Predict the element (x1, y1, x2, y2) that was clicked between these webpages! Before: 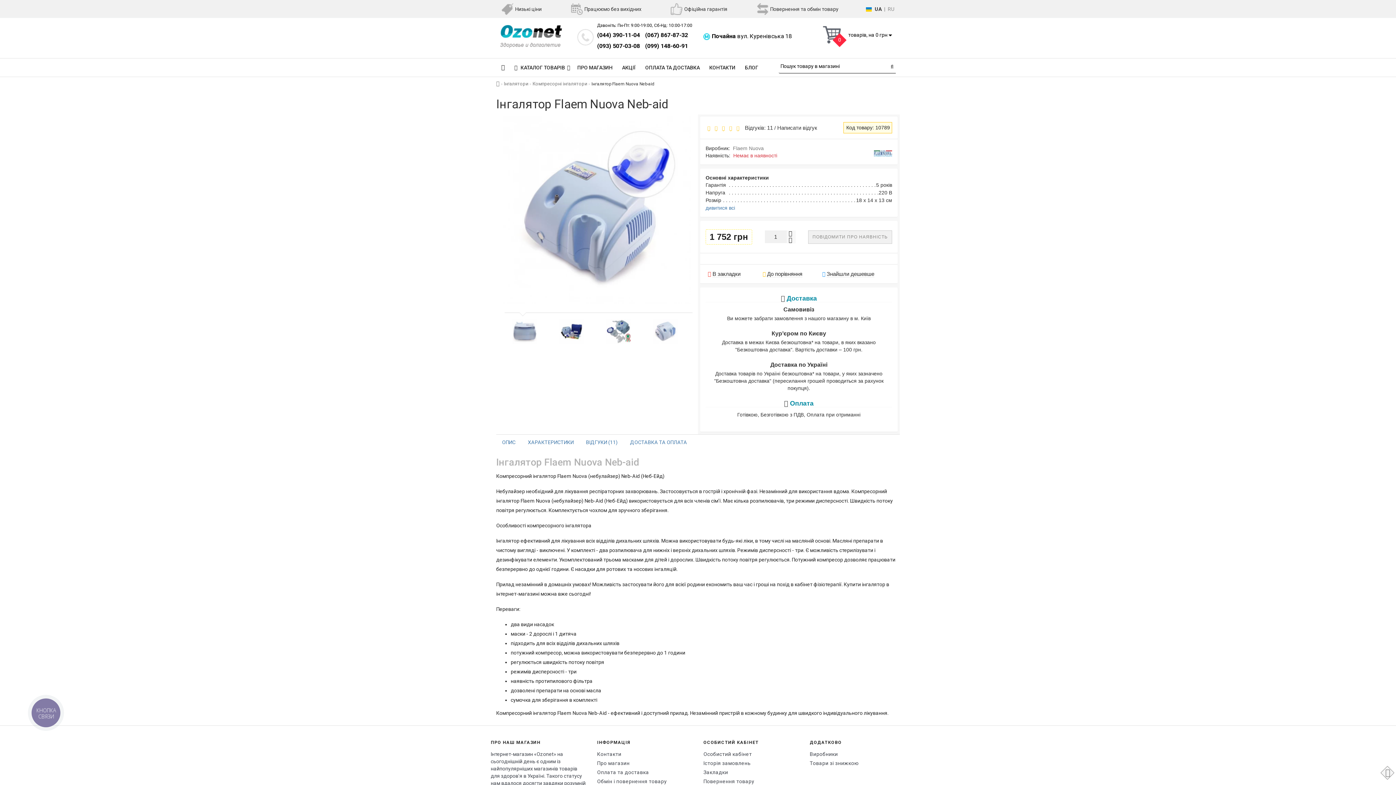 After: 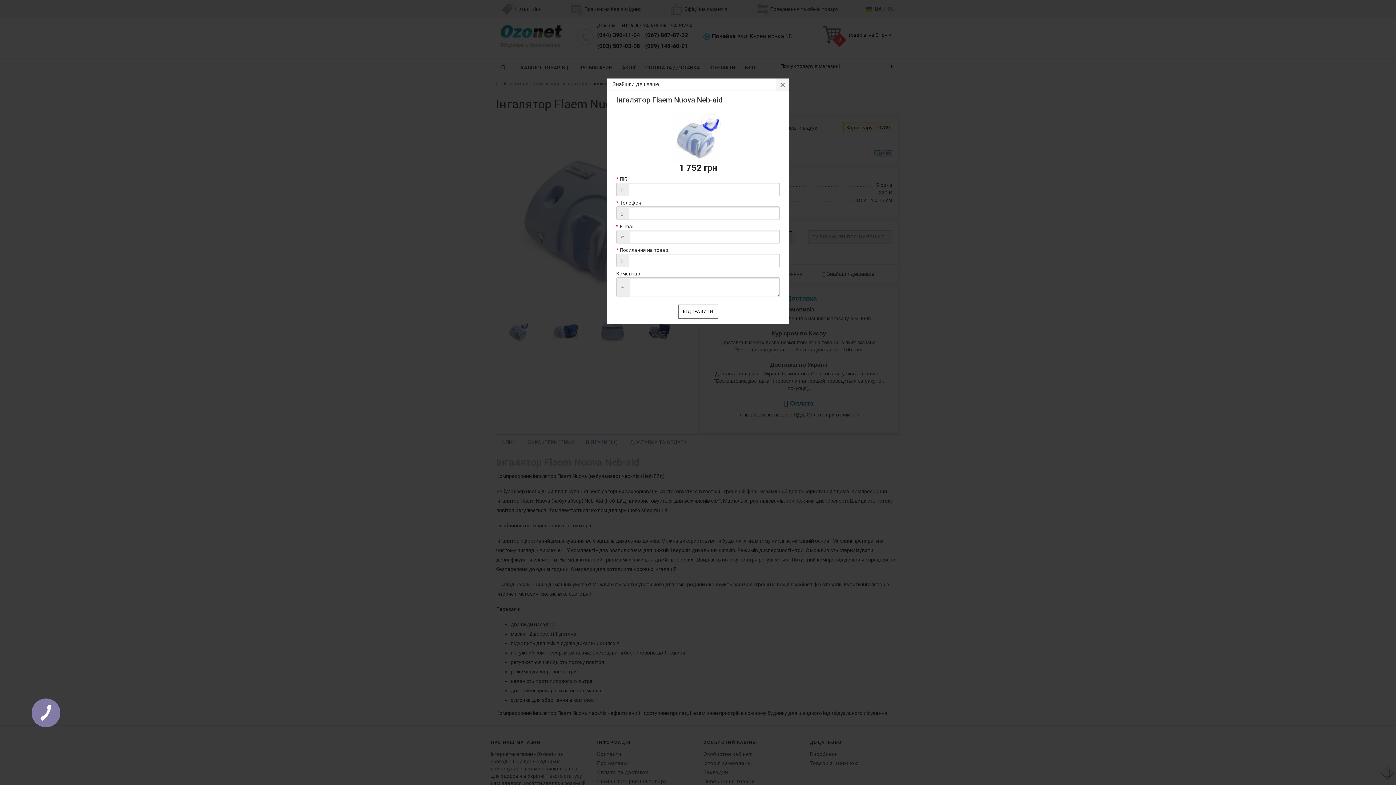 Action: bbox: (825, 271, 874, 277) label: Знайшли дешевше